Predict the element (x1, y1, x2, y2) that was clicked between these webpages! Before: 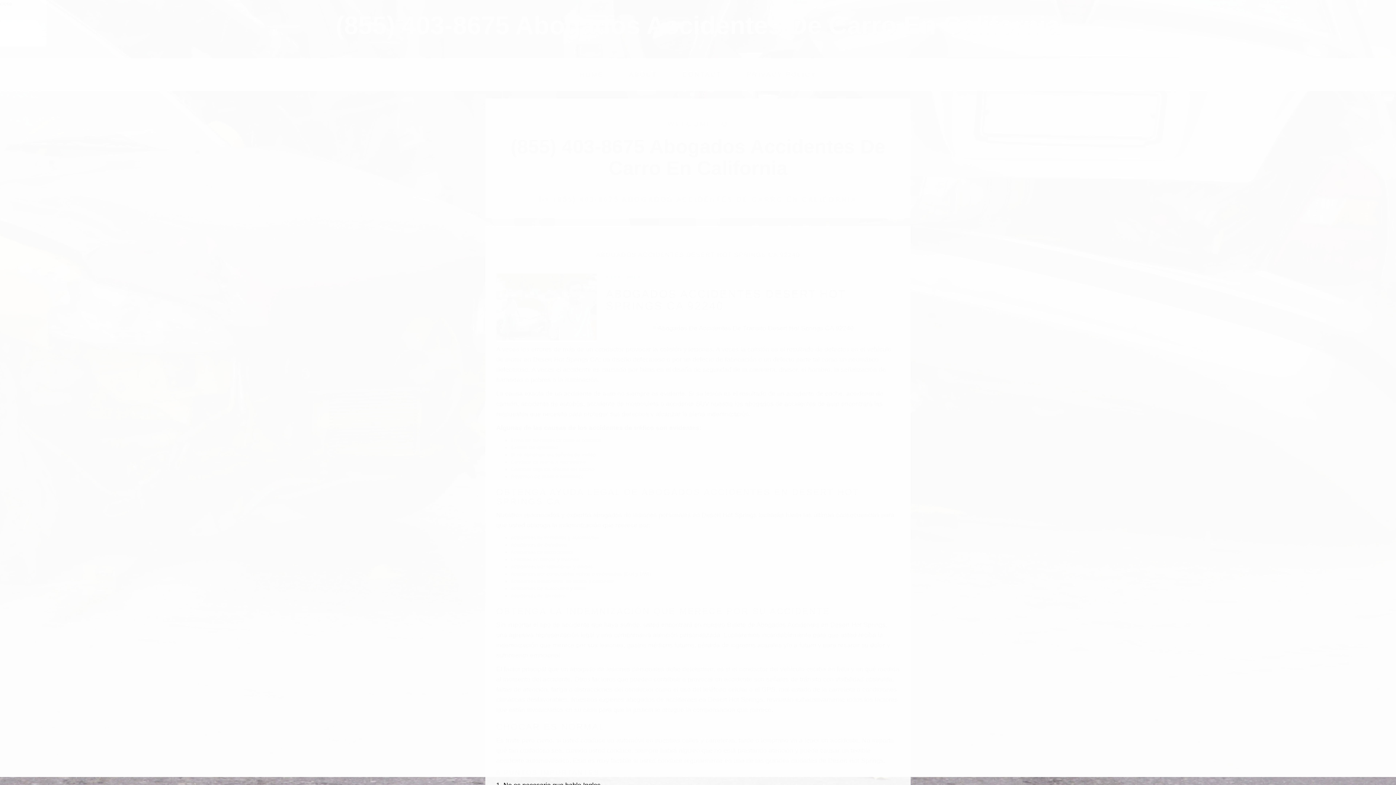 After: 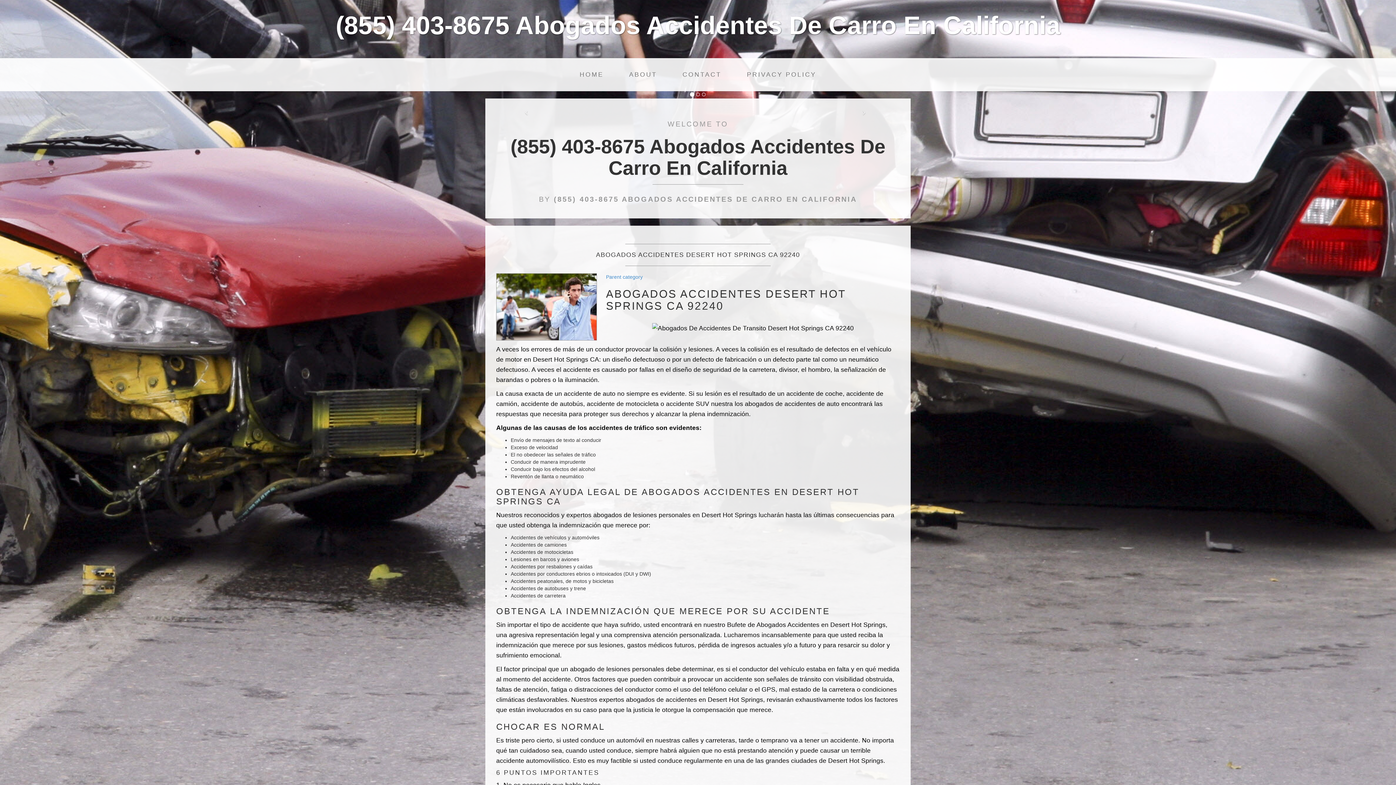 Action: bbox: (0, 0, 12, 6) label: close